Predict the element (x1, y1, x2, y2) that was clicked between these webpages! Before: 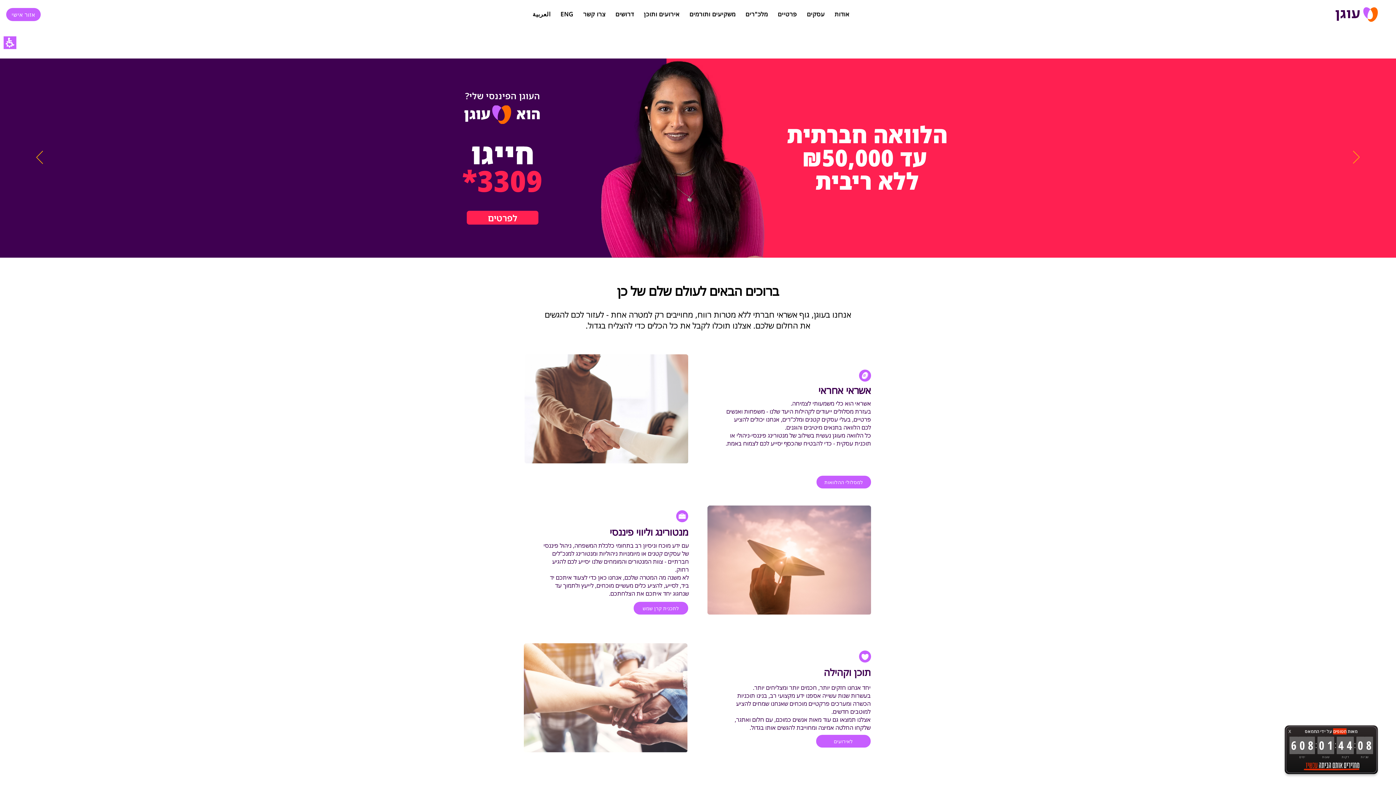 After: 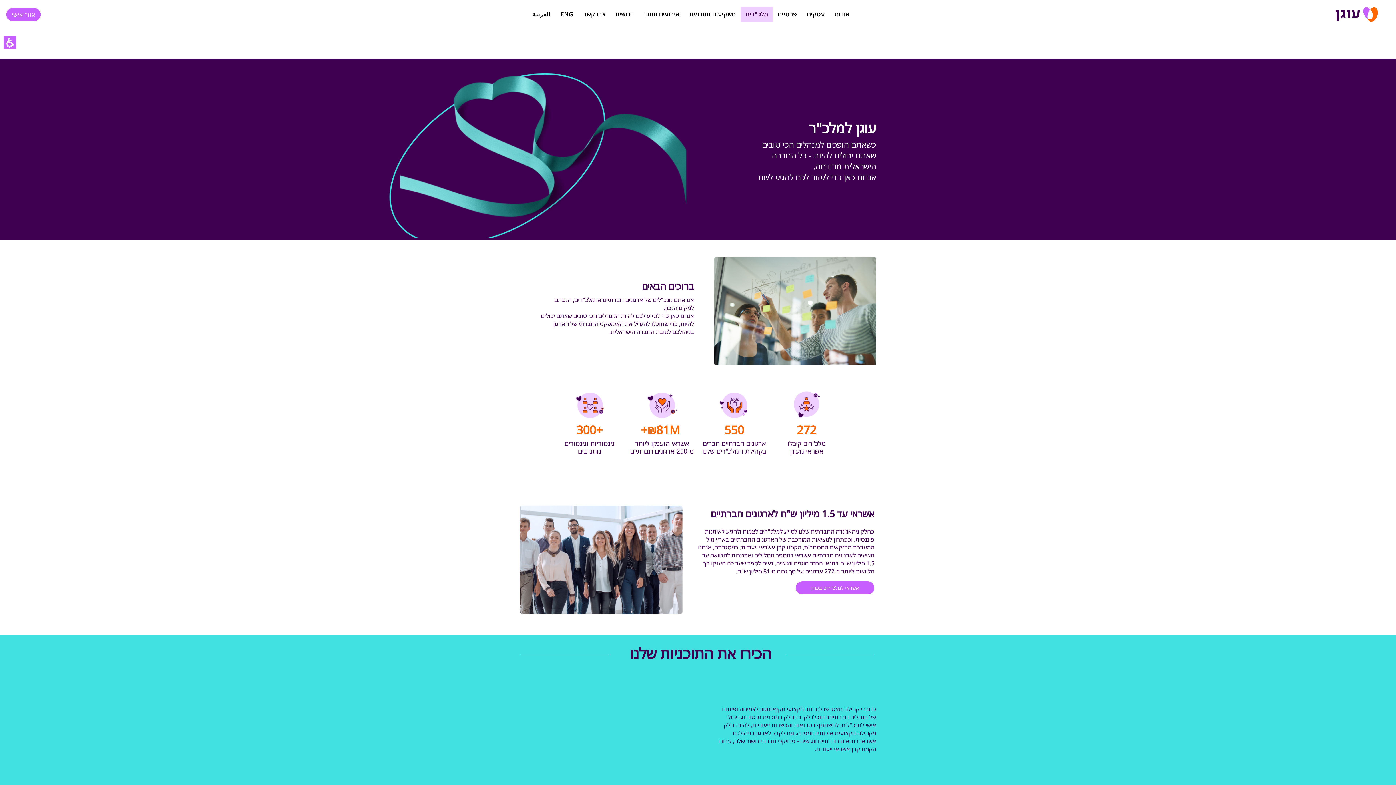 Action: label: מלכ"רים bbox: (740, 6, 773, 21)